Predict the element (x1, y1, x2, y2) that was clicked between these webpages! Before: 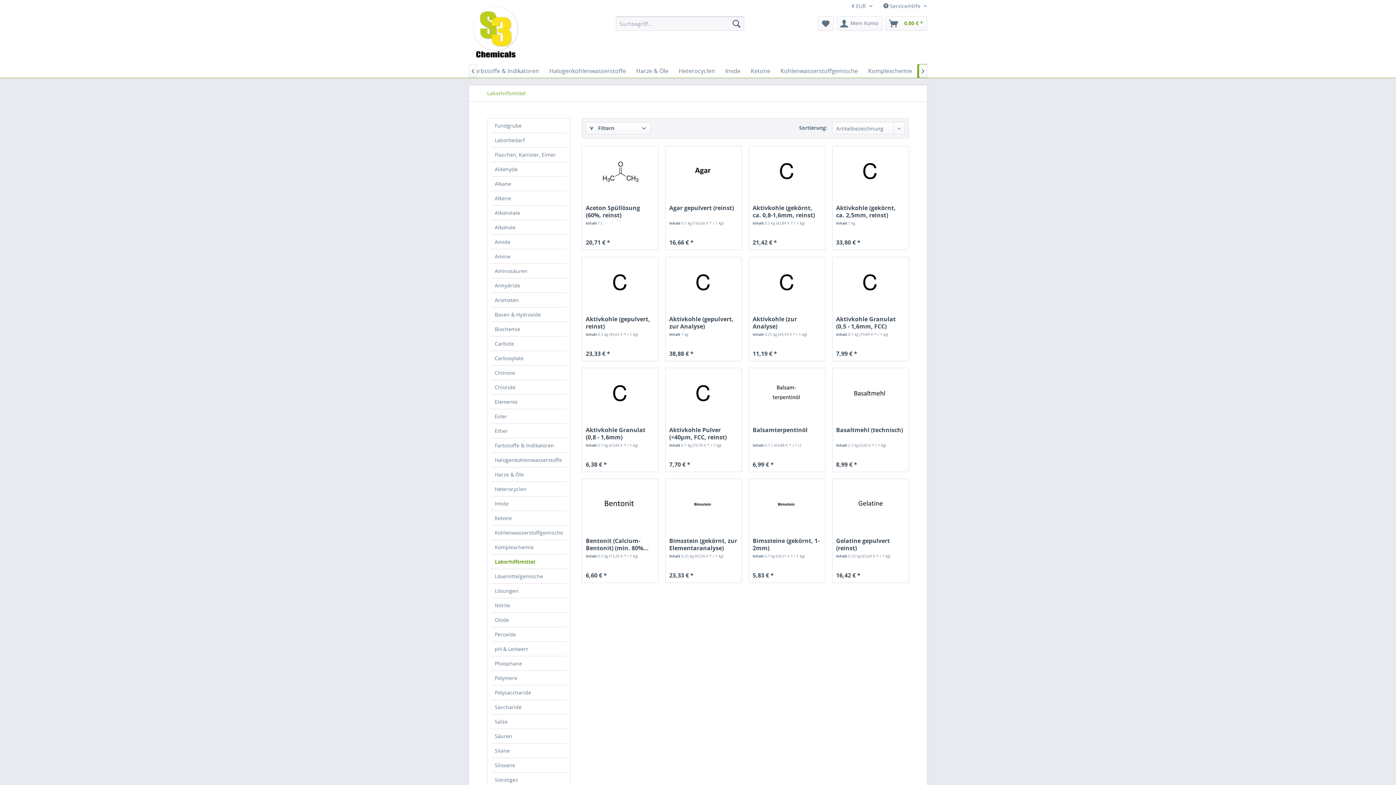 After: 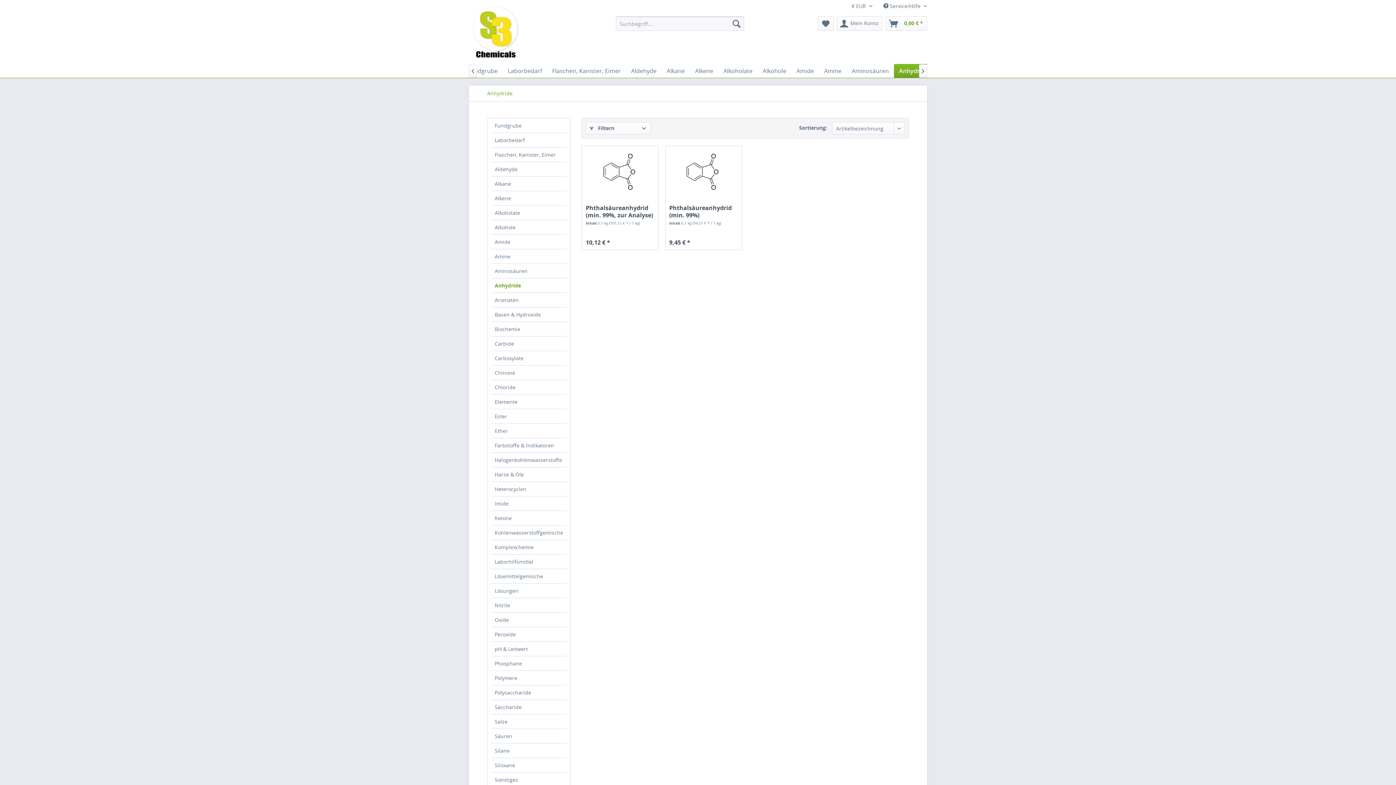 Action: label: Anhydride bbox: (491, 278, 566, 292)